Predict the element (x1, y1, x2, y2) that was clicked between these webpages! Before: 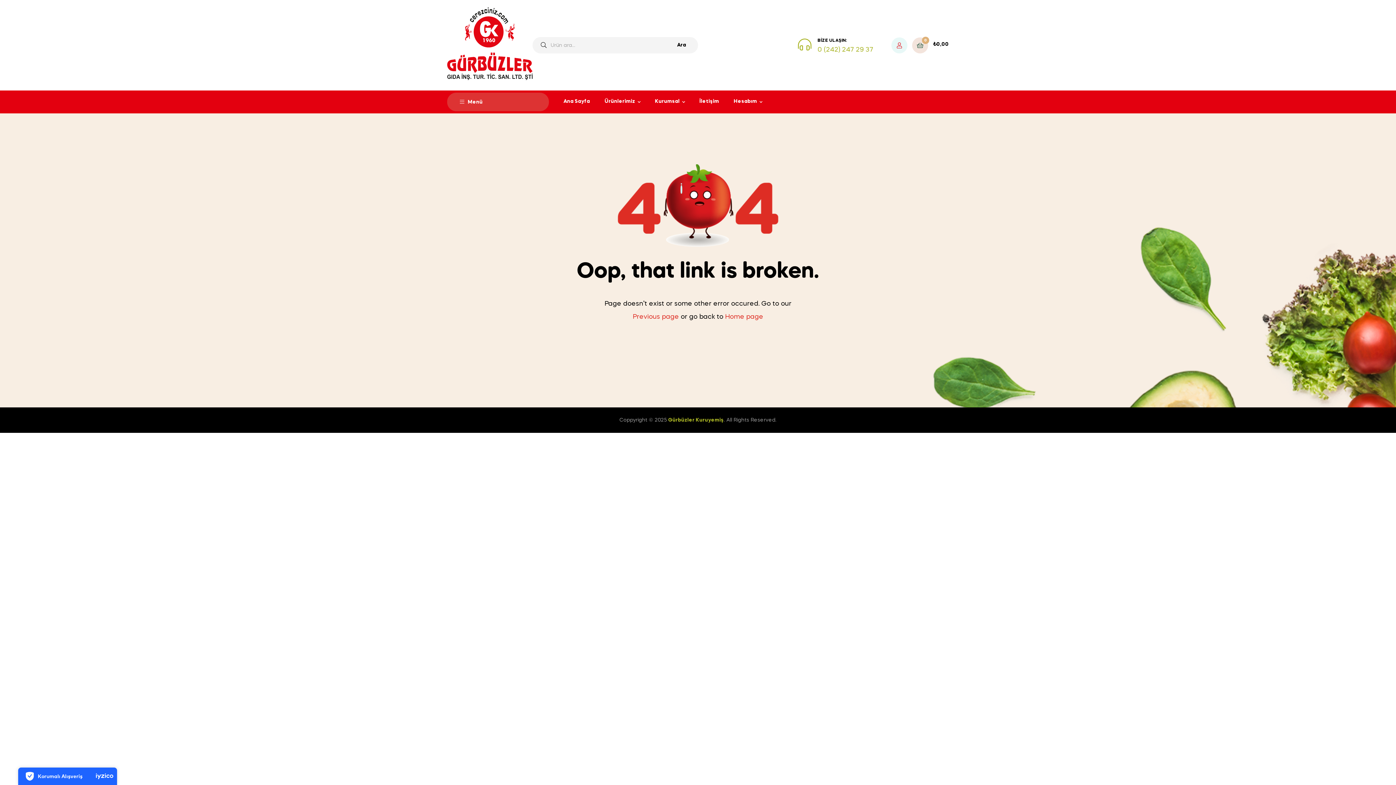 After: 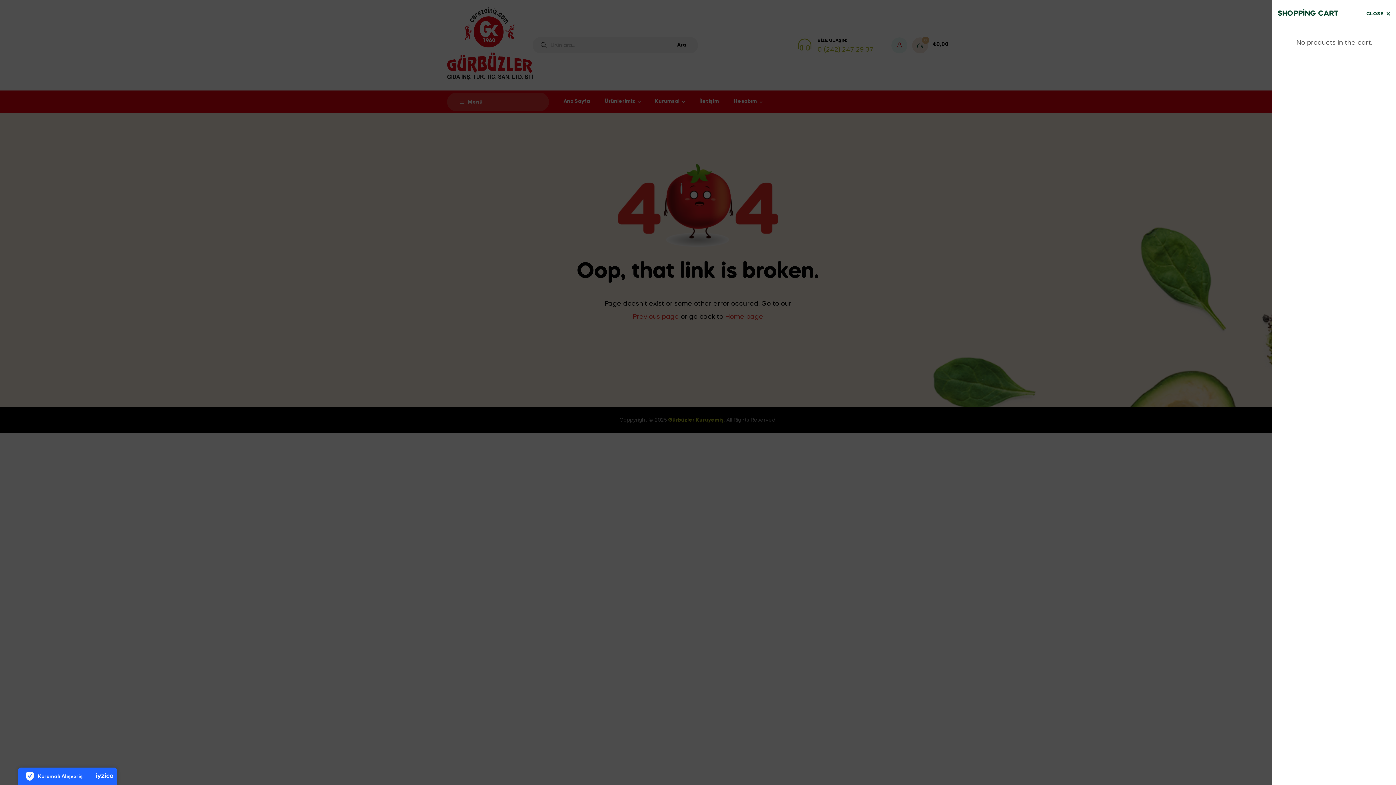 Action: label:  
0
₺0,00 bbox: (912, 37, 949, 53)